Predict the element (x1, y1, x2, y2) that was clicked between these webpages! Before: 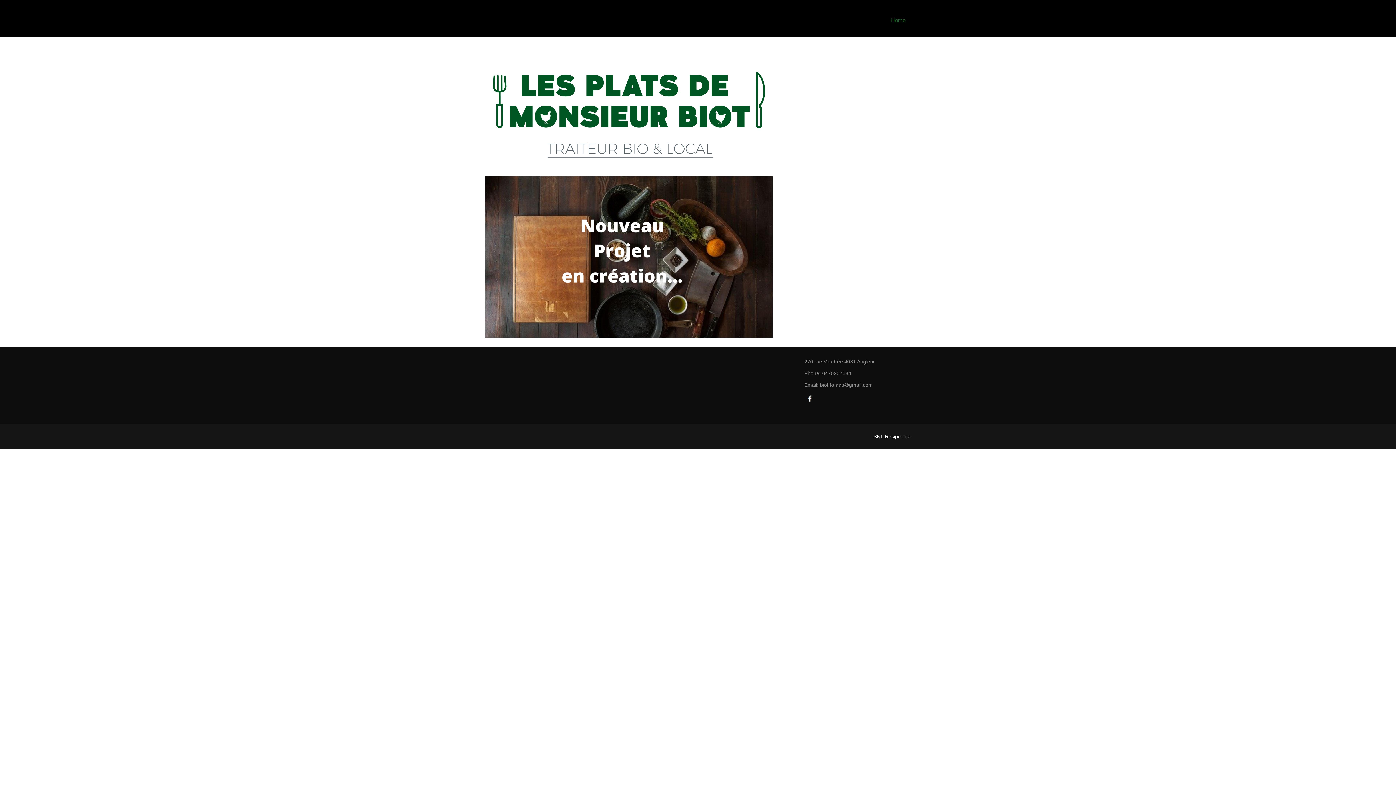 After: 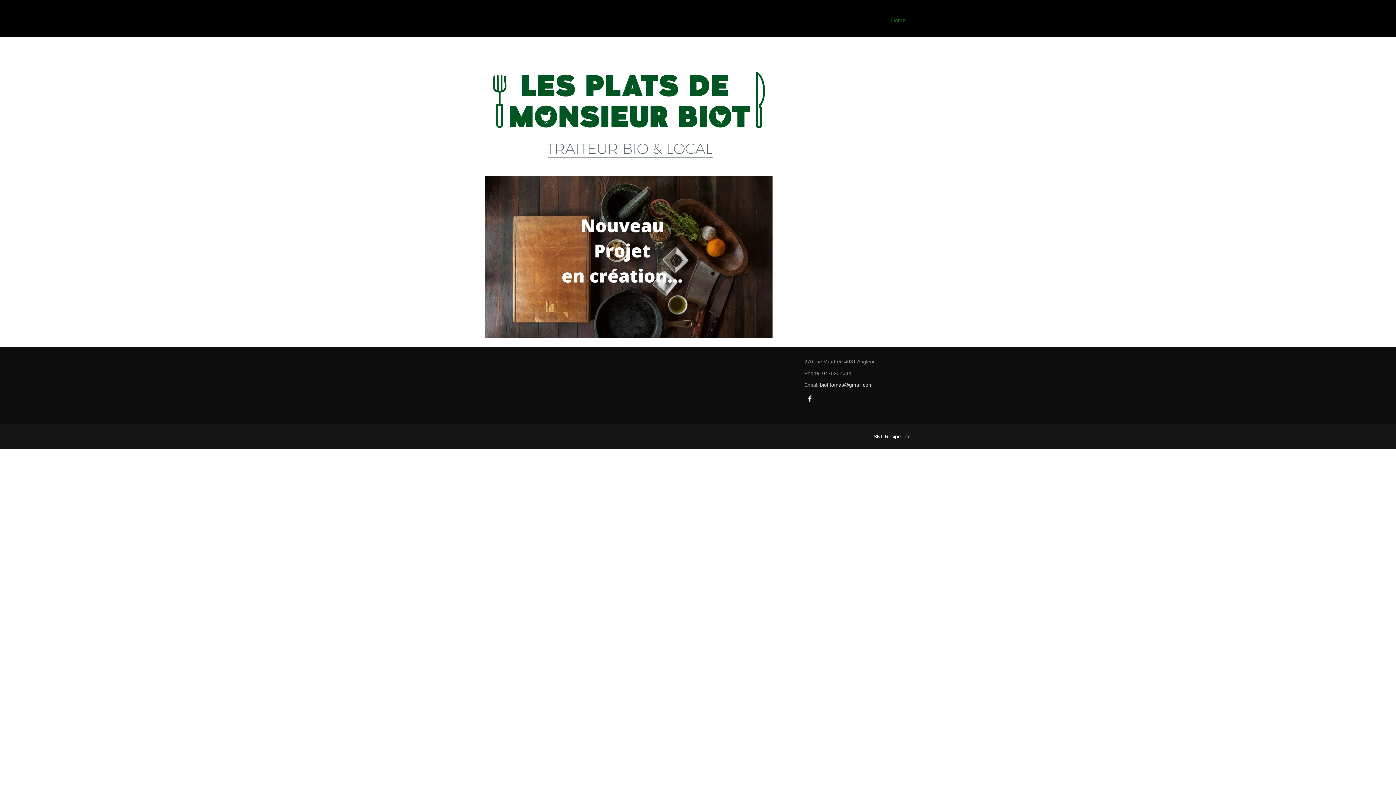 Action: label: biot.tomas@gmail.com bbox: (820, 382, 872, 387)